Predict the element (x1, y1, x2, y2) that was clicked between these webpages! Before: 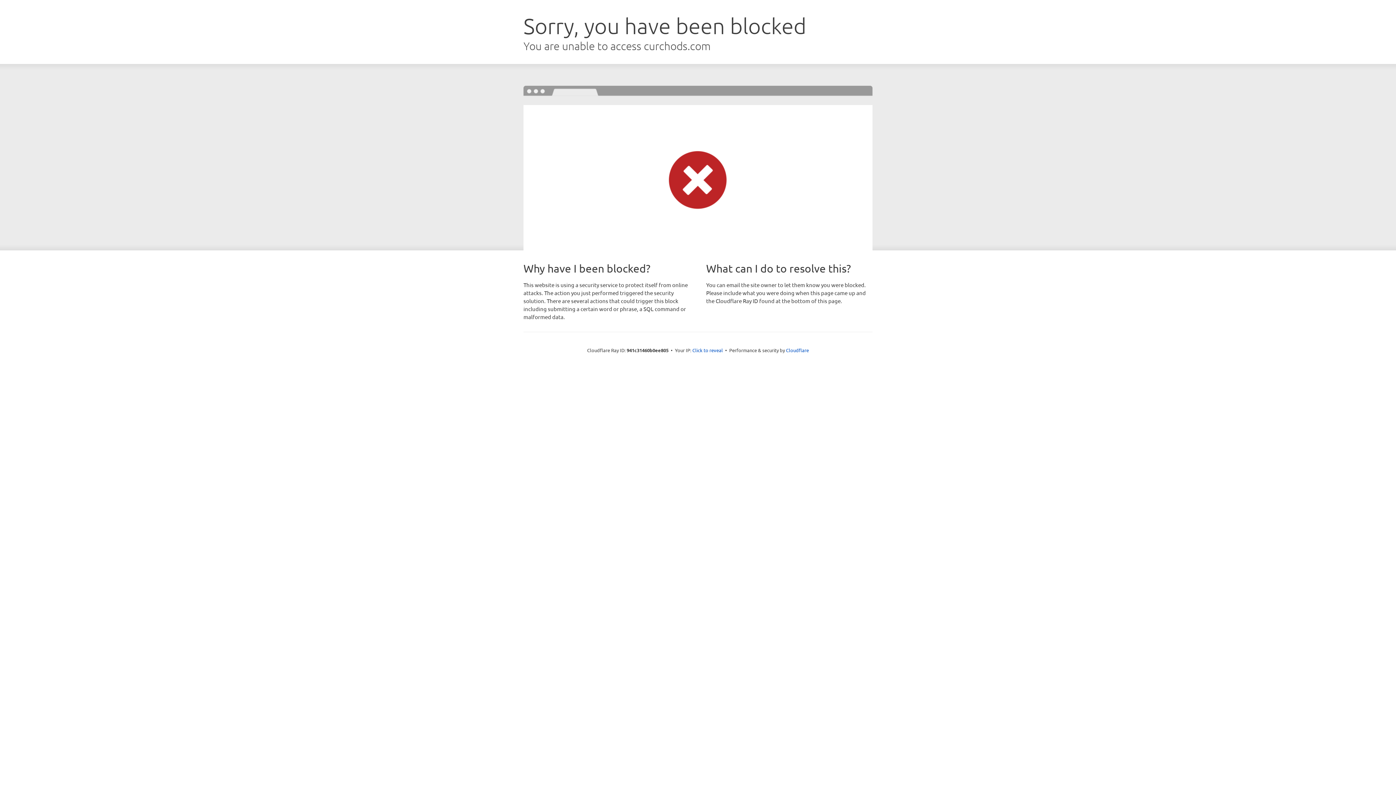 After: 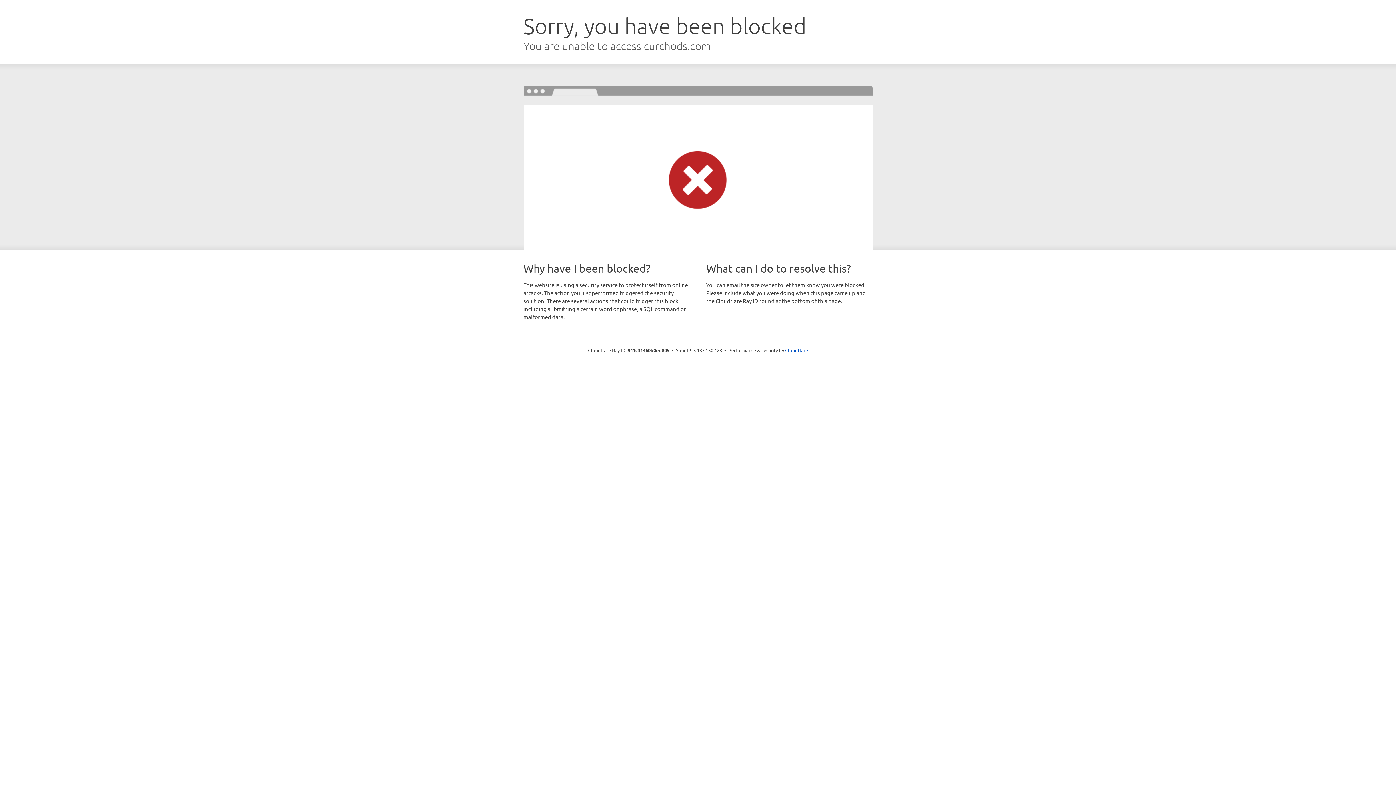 Action: label: Click to reveal bbox: (692, 346, 723, 353)